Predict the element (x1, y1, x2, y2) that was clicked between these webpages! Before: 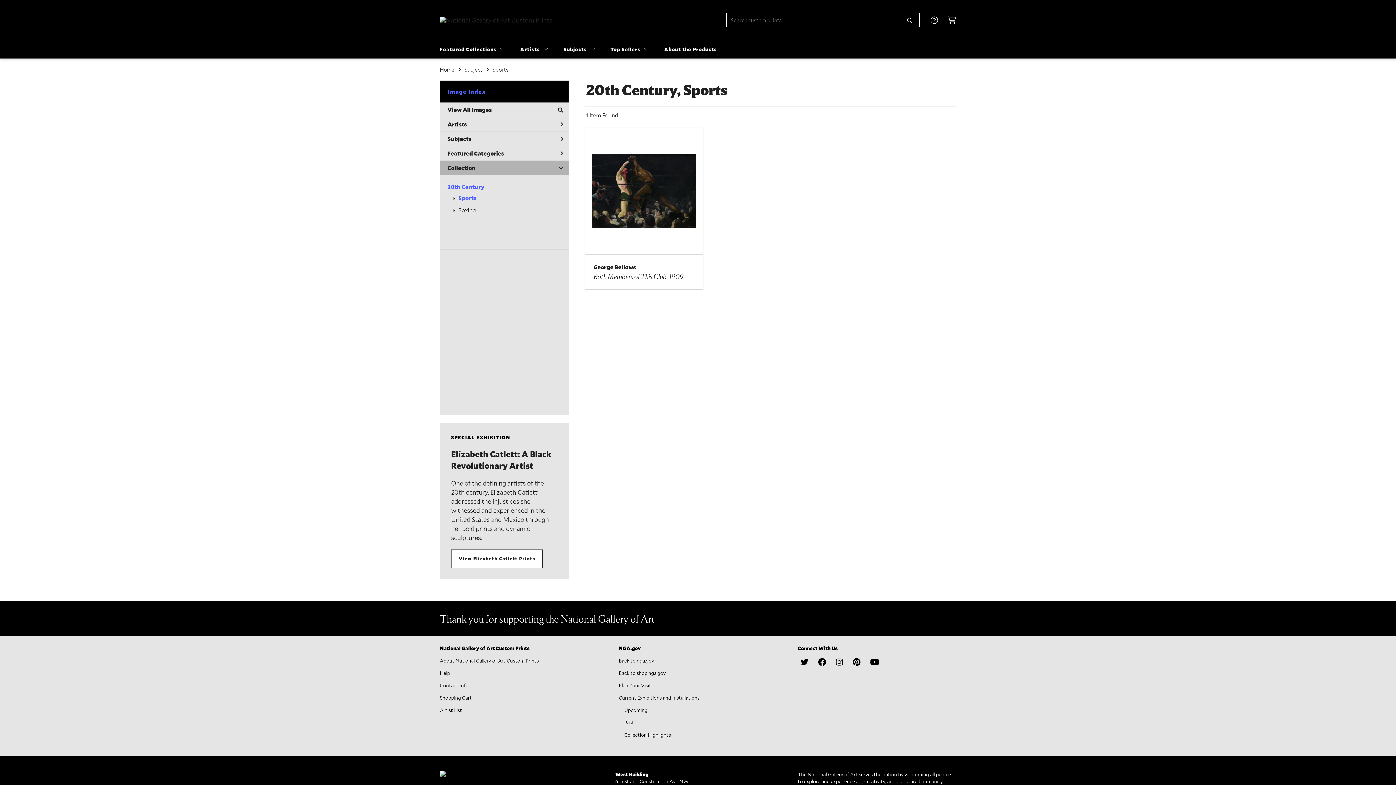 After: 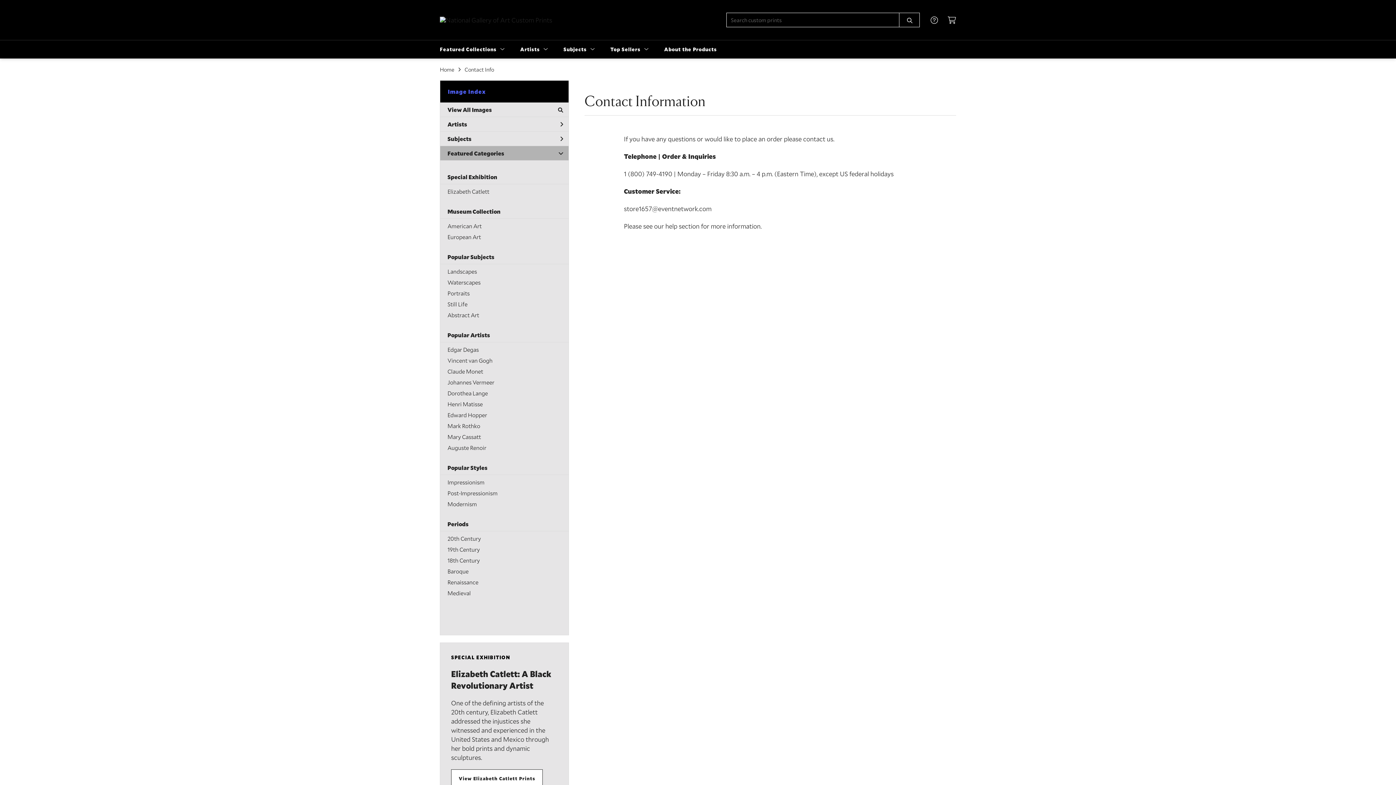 Action: label: Contact Info bbox: (440, 682, 468, 689)